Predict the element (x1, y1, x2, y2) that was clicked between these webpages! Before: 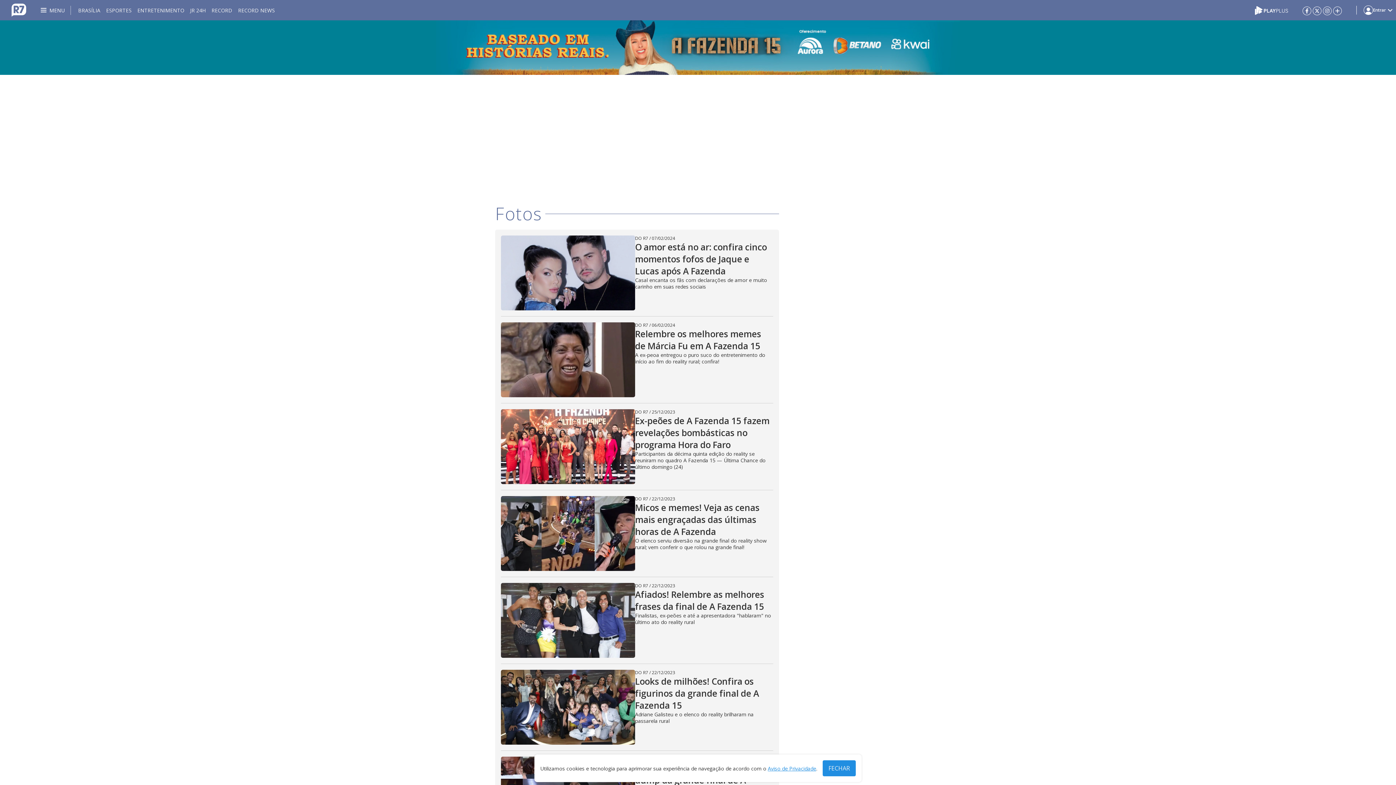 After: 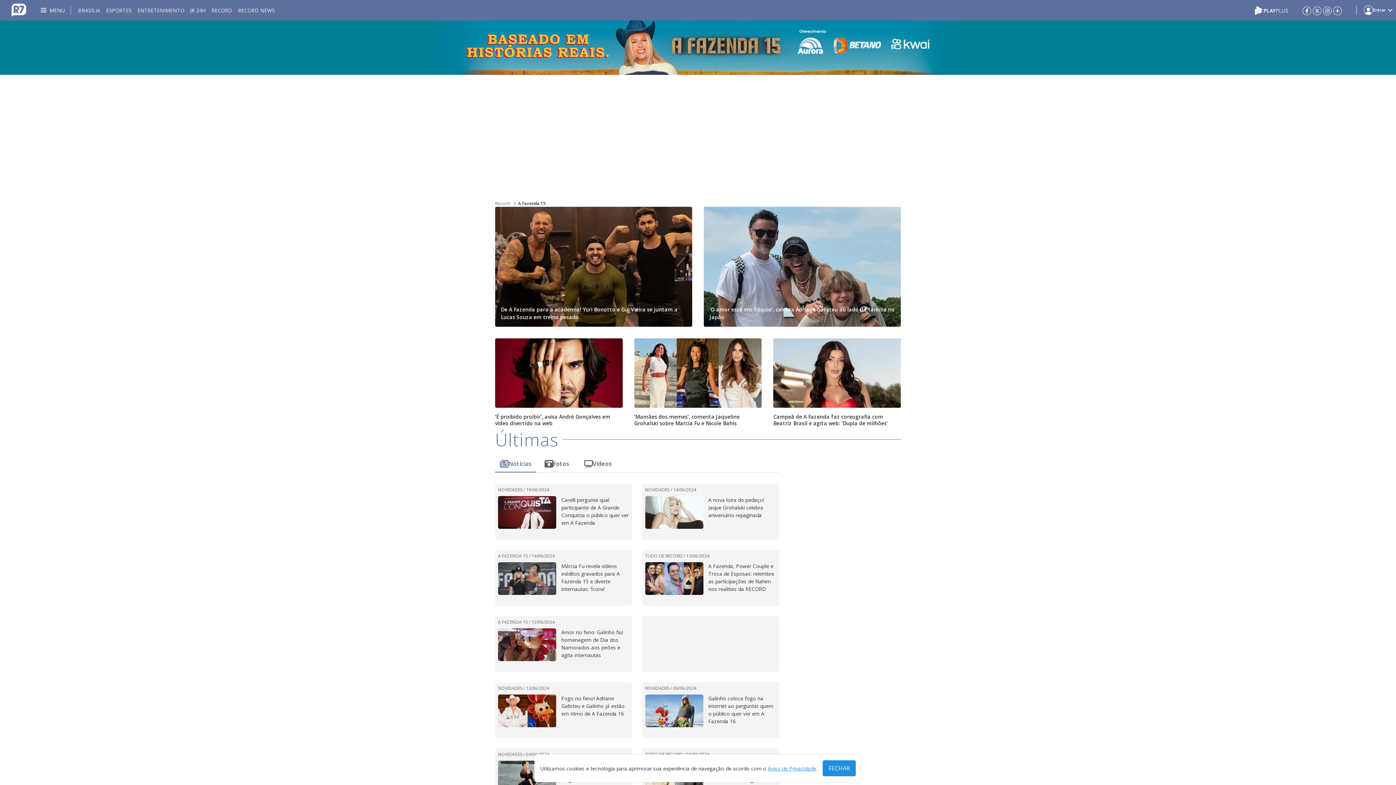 Action: bbox: (0, 20, 1396, 74) label: A Fazenda 15